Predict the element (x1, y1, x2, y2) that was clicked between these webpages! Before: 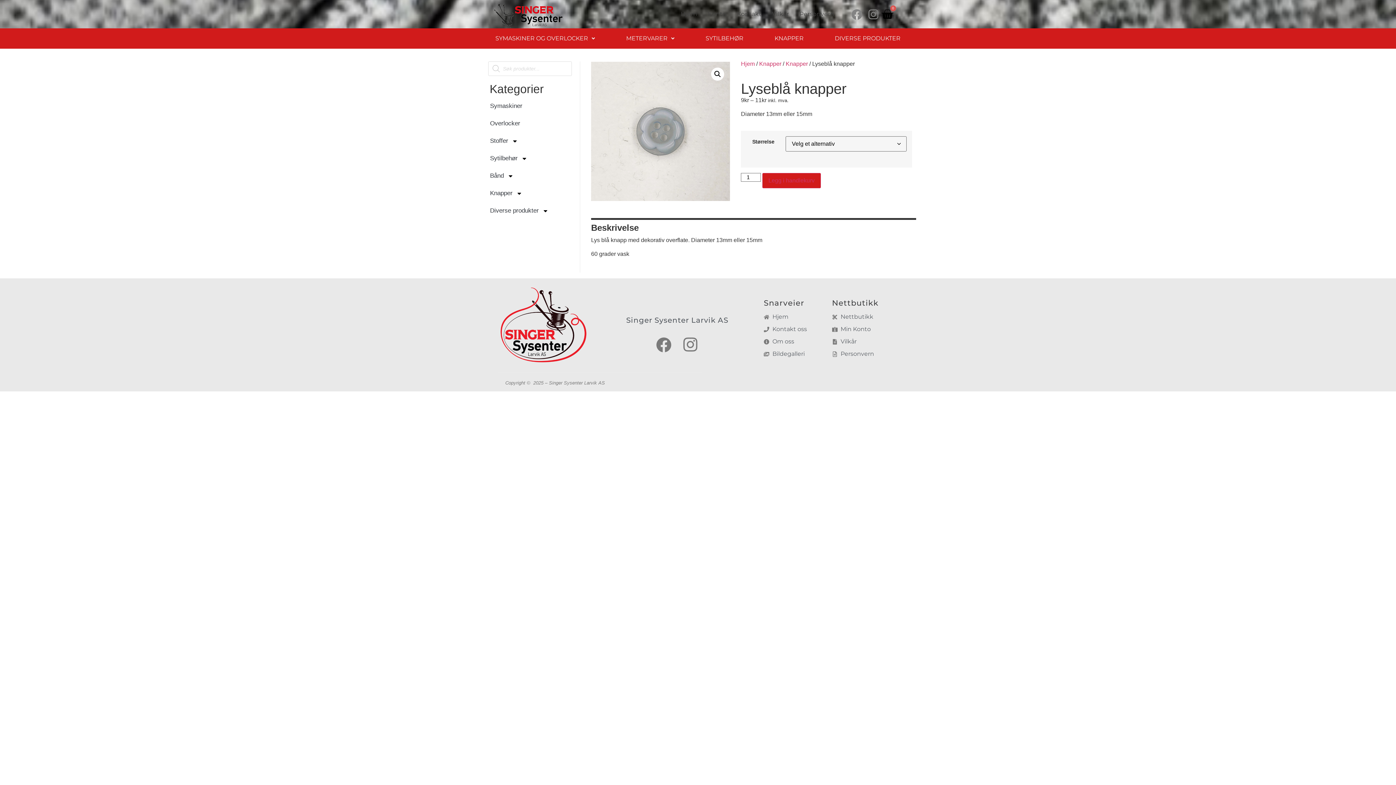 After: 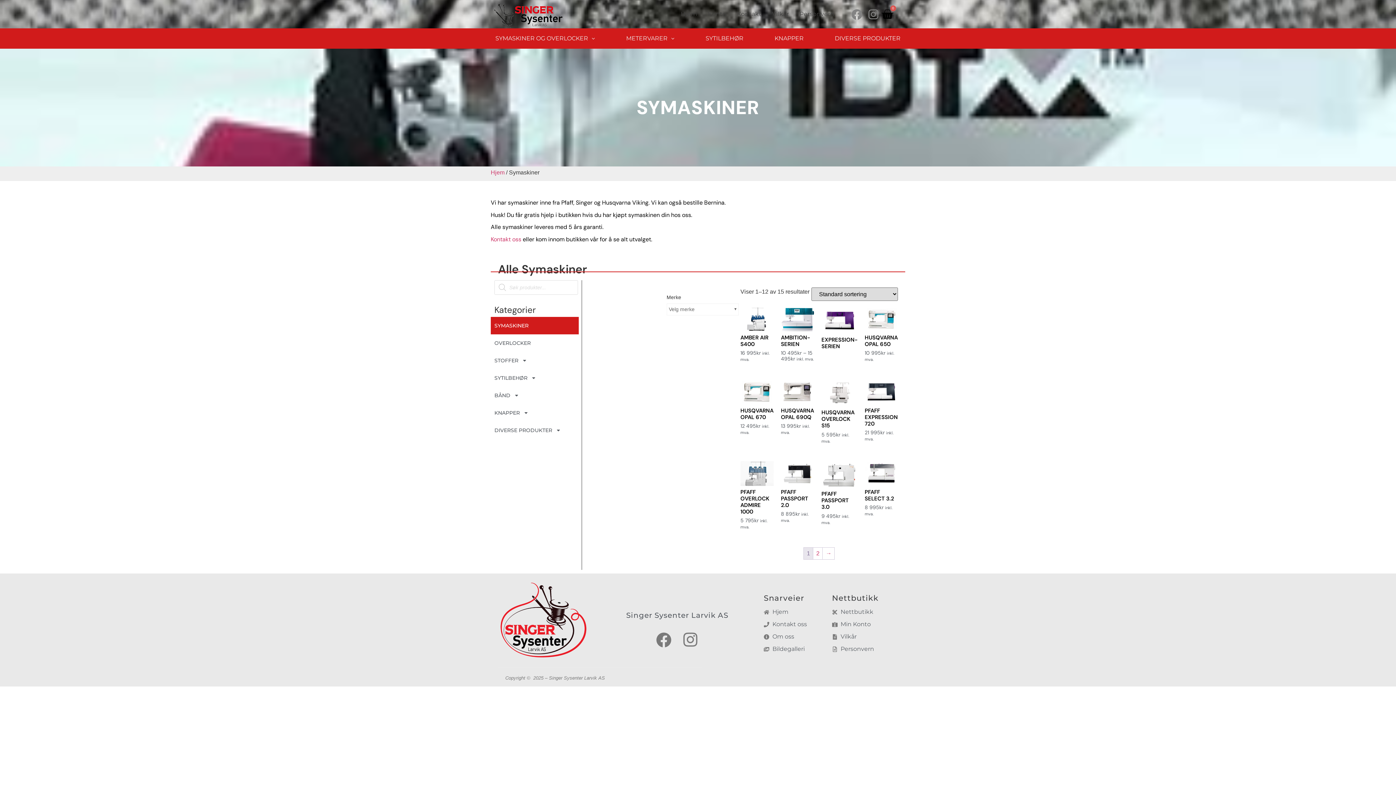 Action: bbox: (485, 97, 574, 115) label: Symaskiner